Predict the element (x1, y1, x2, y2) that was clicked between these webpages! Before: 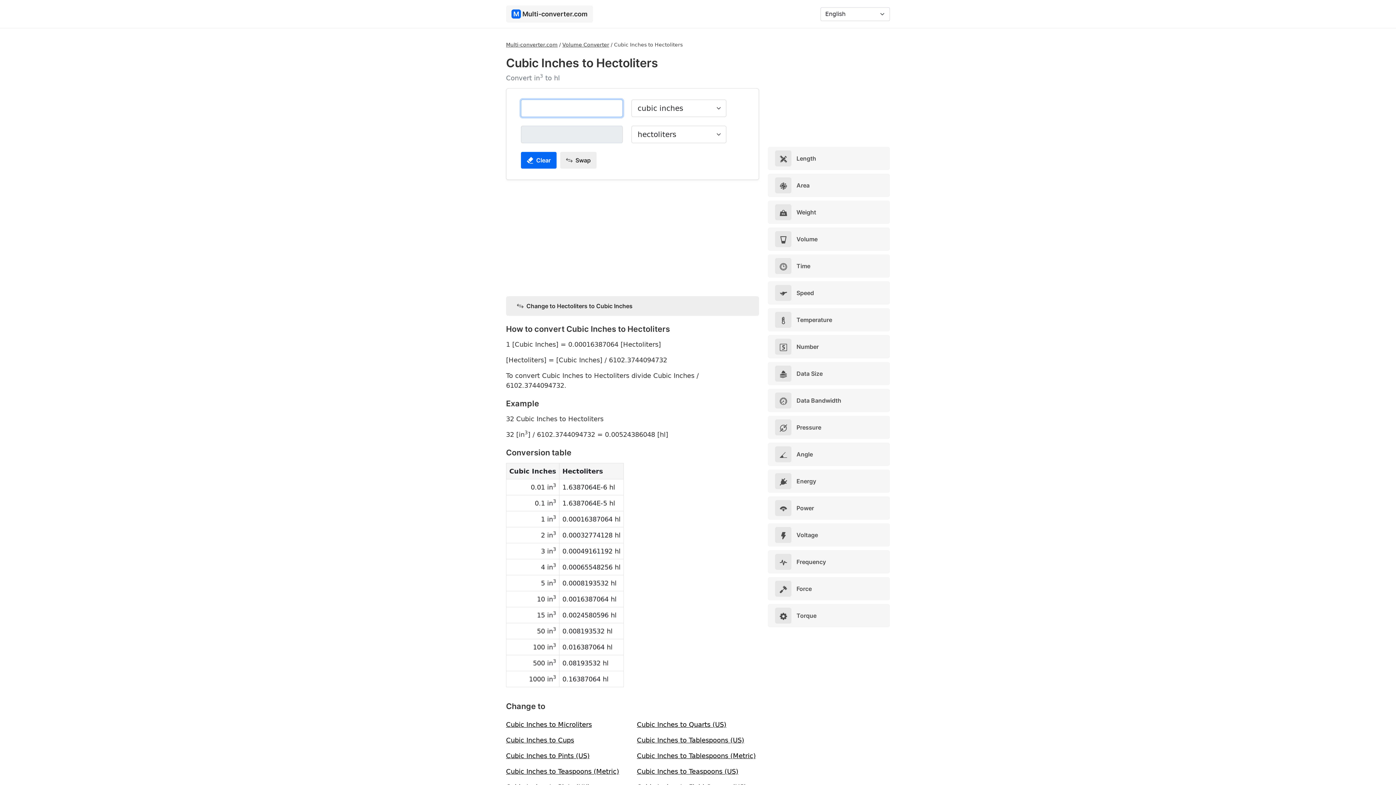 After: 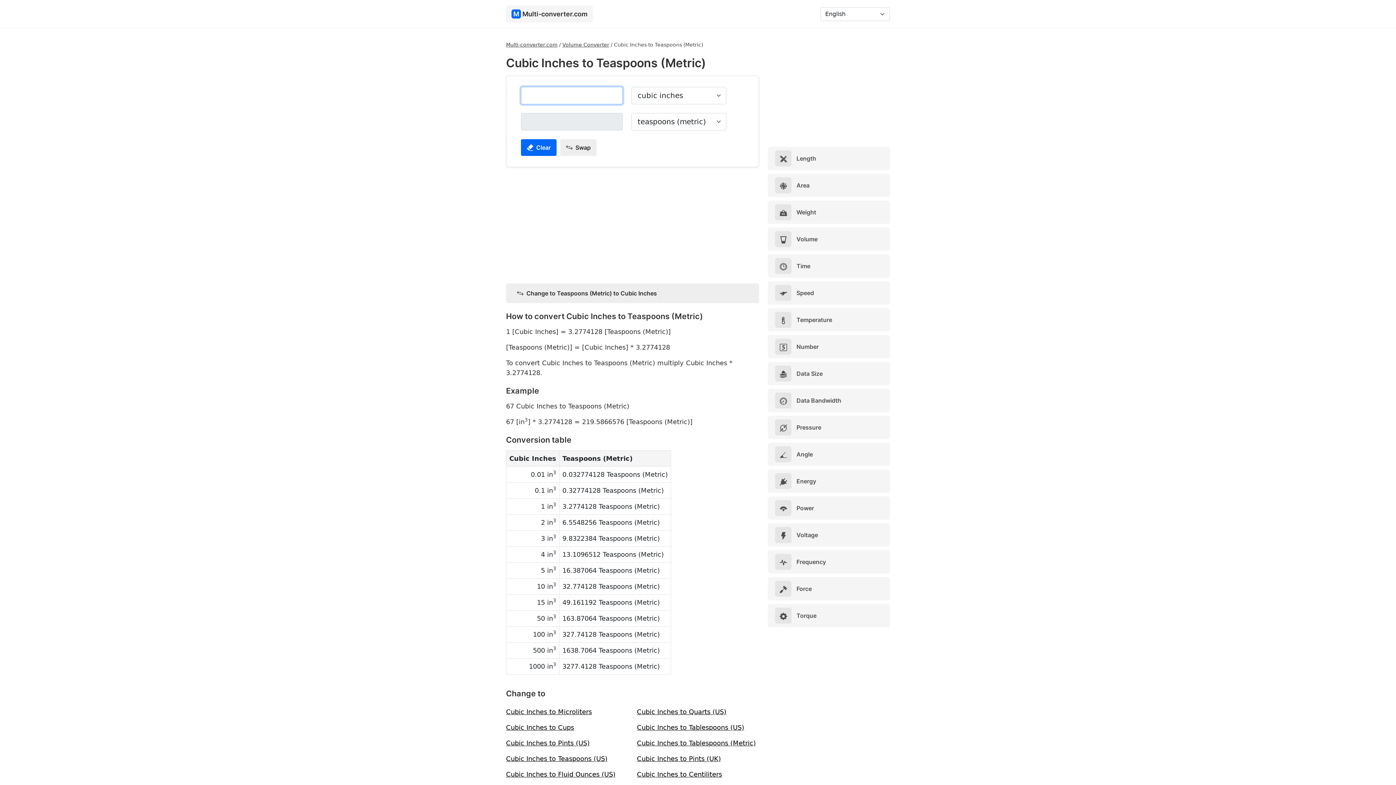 Action: bbox: (506, 768, 619, 775) label: Cubic Inches to Teaspoons (Metric)